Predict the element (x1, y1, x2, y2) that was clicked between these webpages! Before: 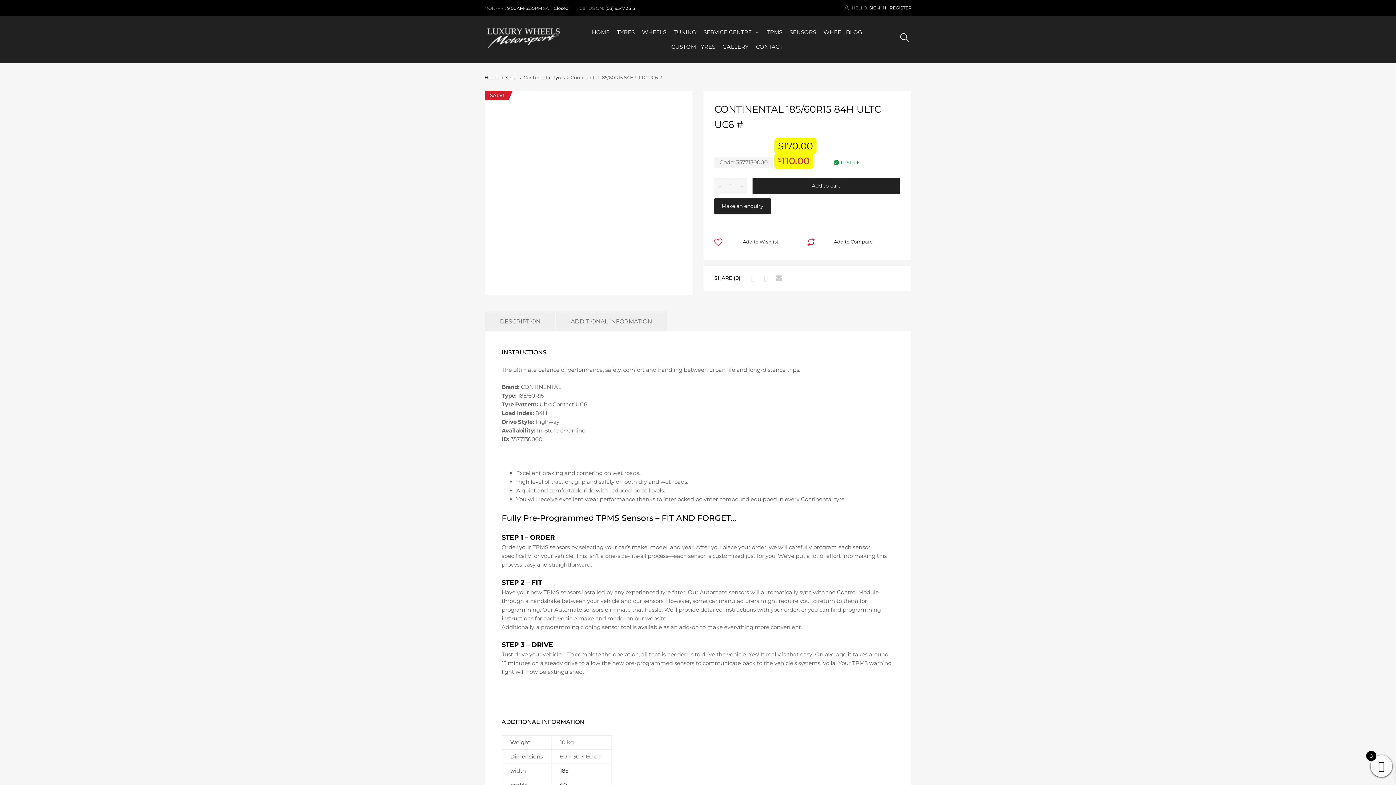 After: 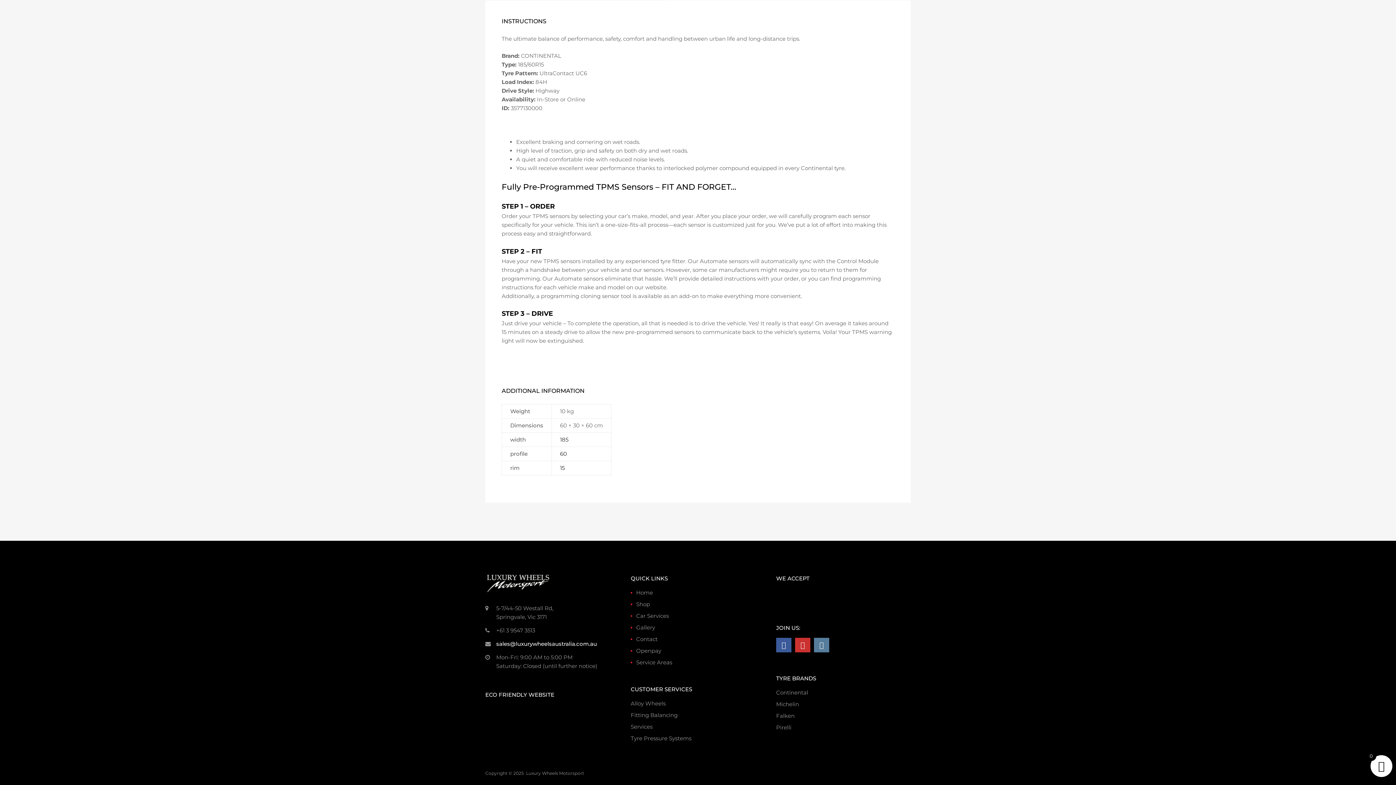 Action: bbox: (485, 311, 555, 331) label: DESCRIPTION